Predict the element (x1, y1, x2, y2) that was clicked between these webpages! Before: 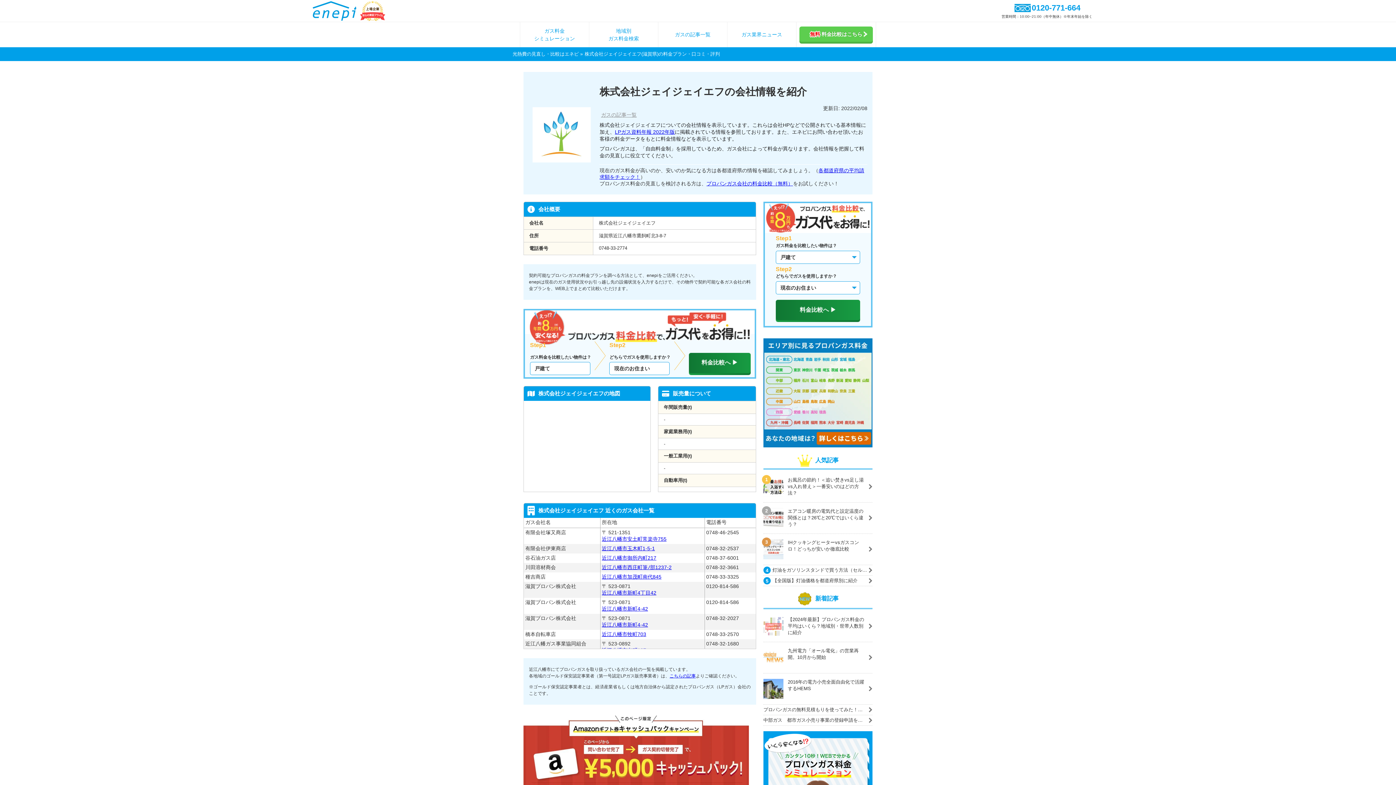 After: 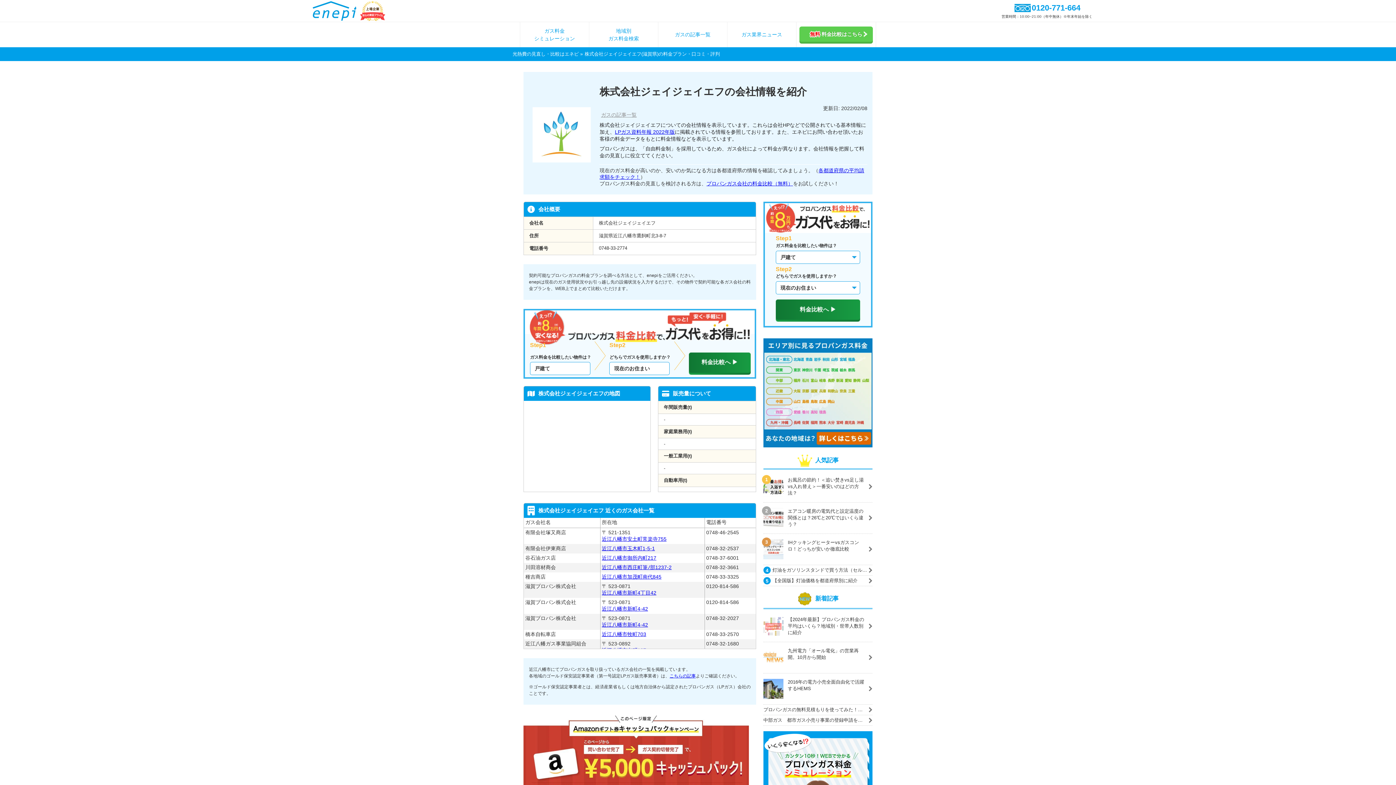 Action: bbox: (602, 622, 648, 628) label: 近江八幡市新町4-42